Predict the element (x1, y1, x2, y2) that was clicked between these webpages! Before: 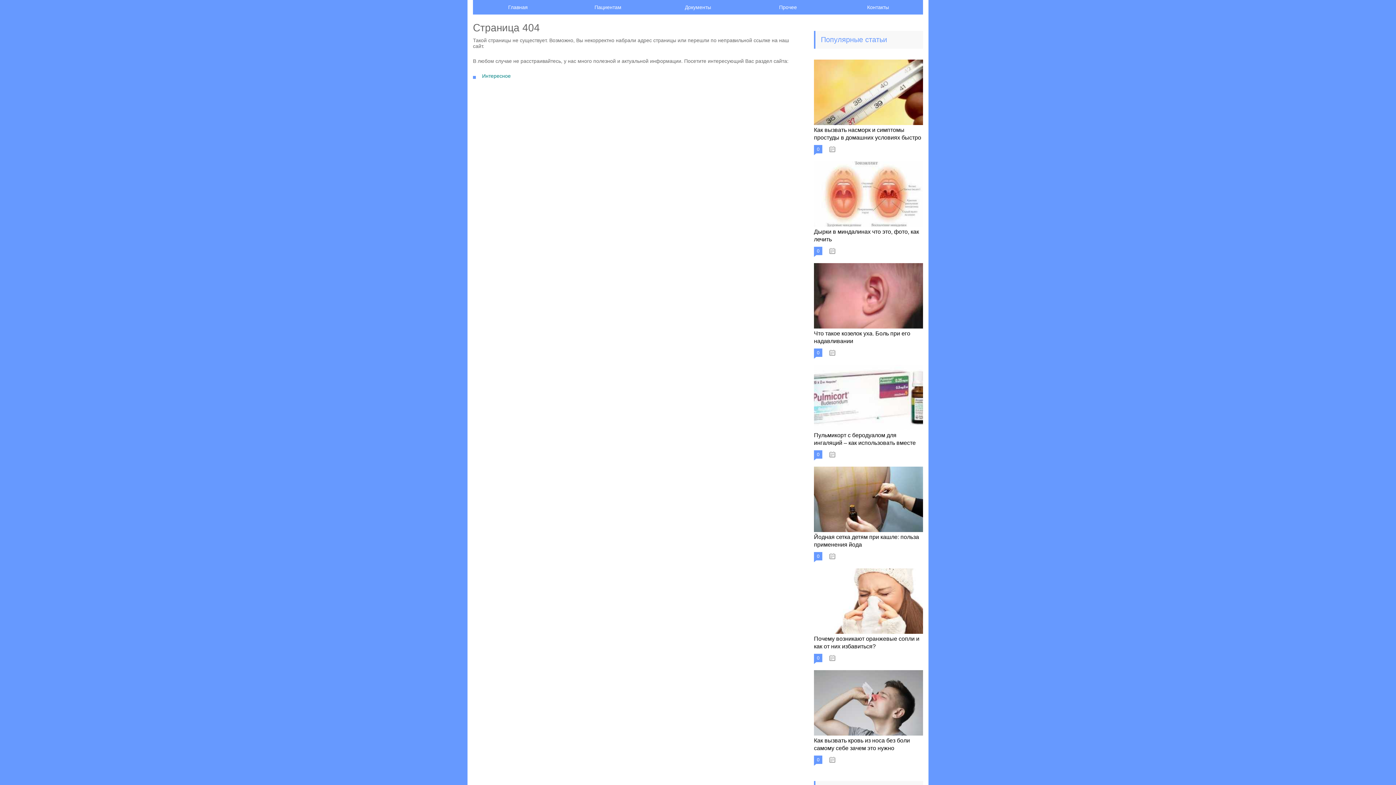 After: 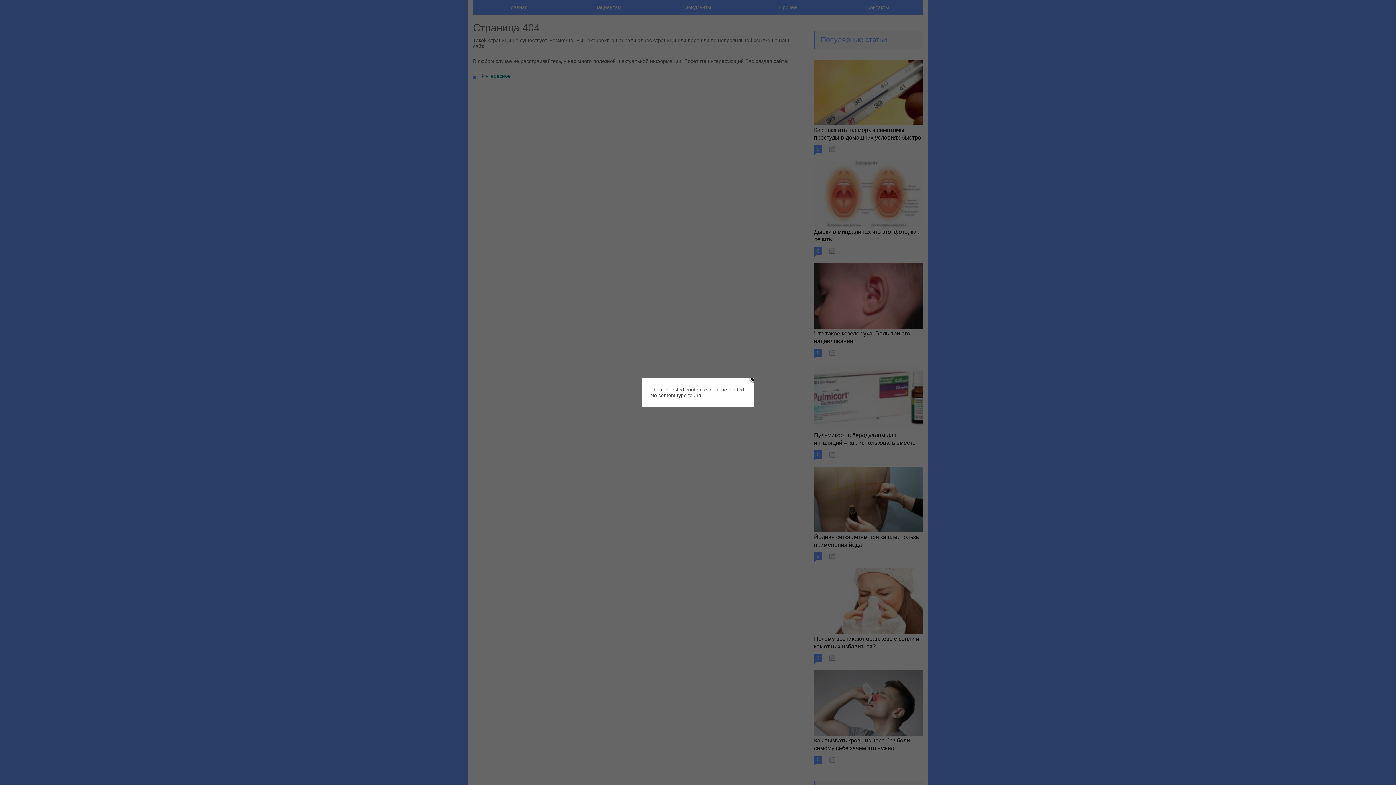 Action: bbox: (563, 0, 653, 14) label: Пациентам